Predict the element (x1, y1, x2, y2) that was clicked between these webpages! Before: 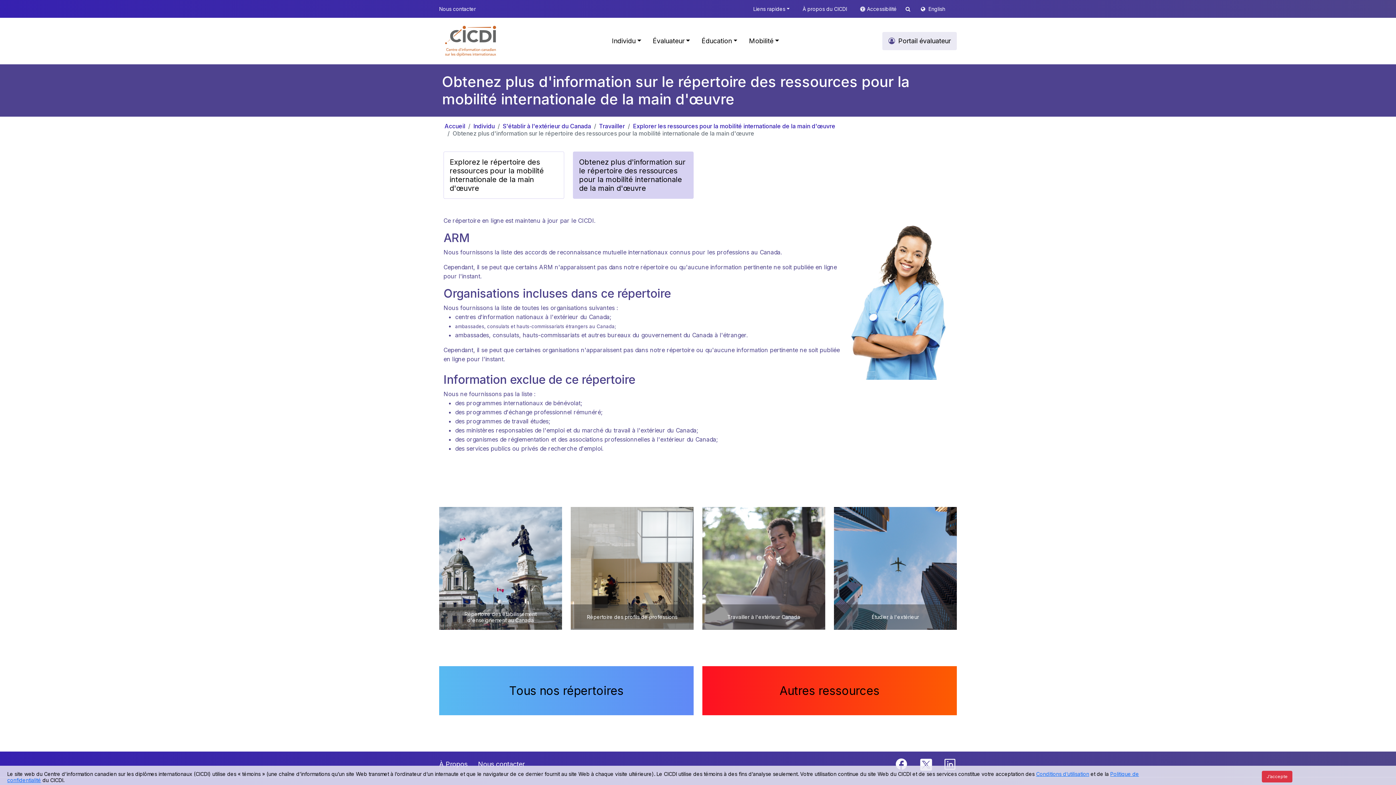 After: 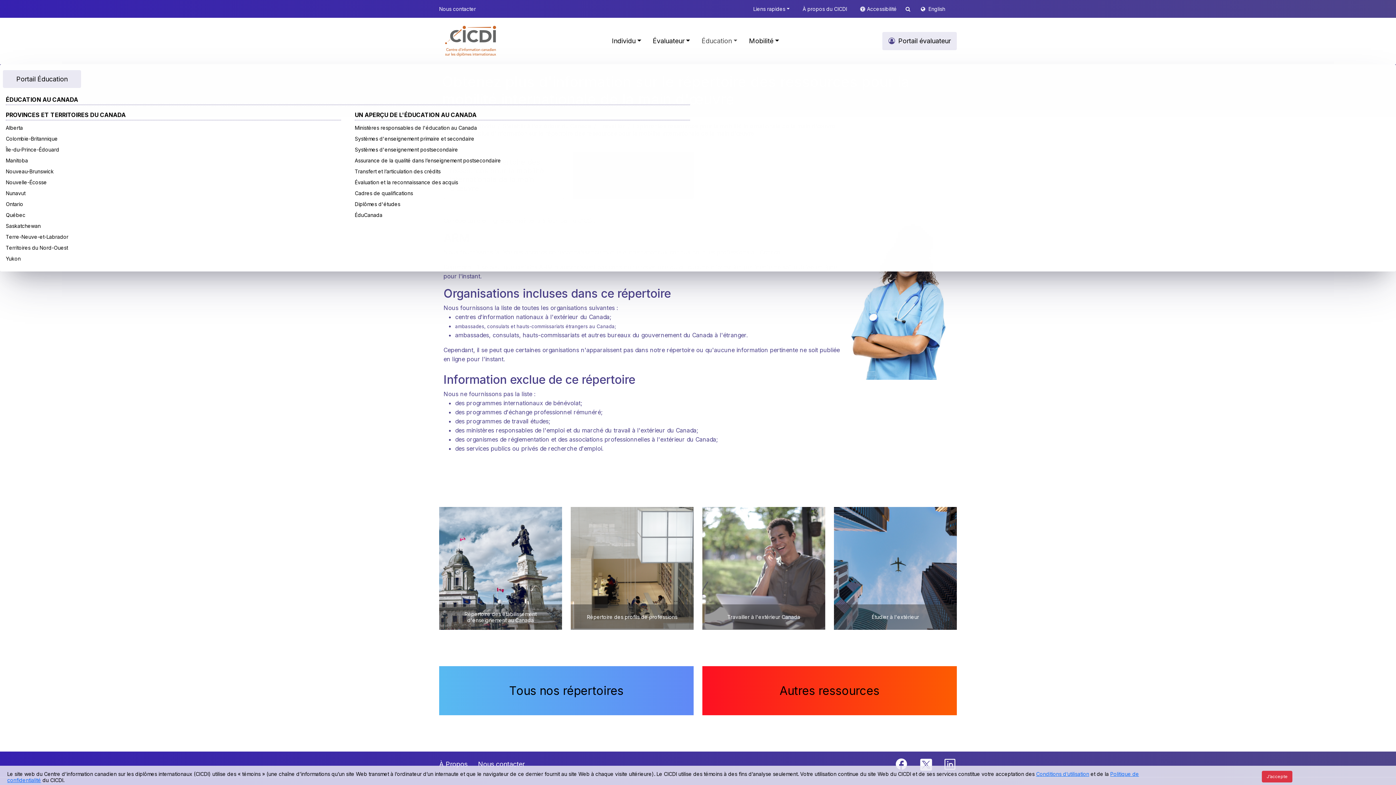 Action: label: Éducation bbox: (698, 34, 740, 47)